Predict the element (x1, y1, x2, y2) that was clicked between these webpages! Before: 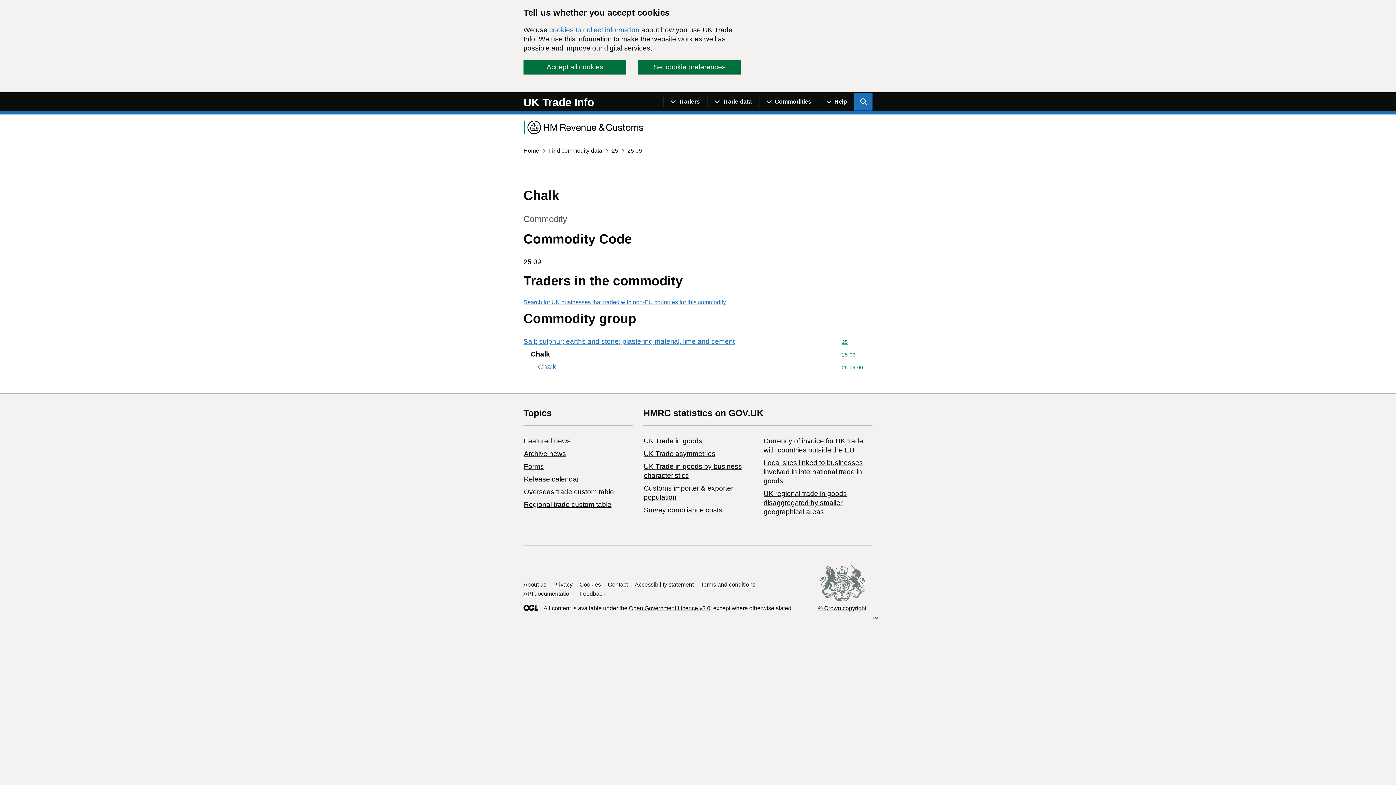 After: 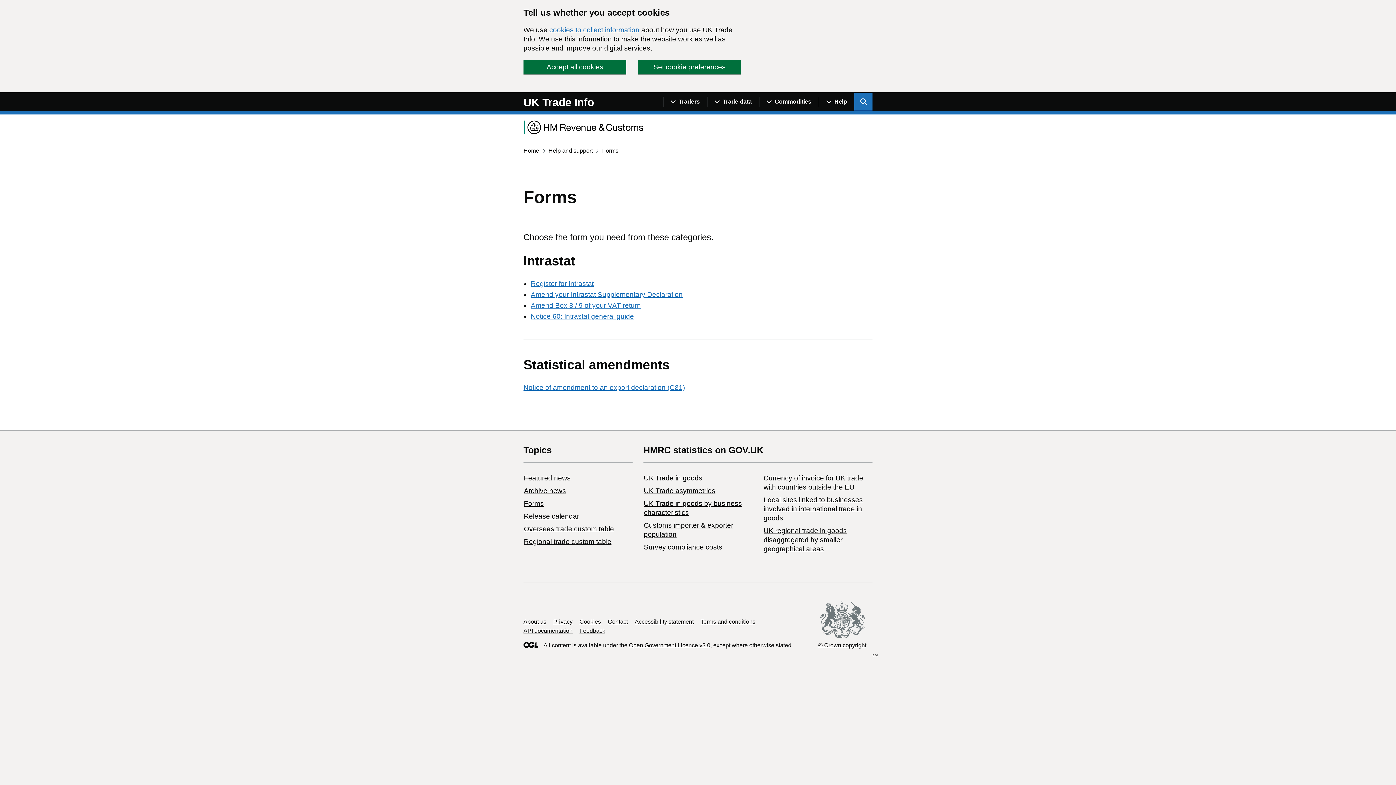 Action: bbox: (524, 462, 544, 470) label: Forms